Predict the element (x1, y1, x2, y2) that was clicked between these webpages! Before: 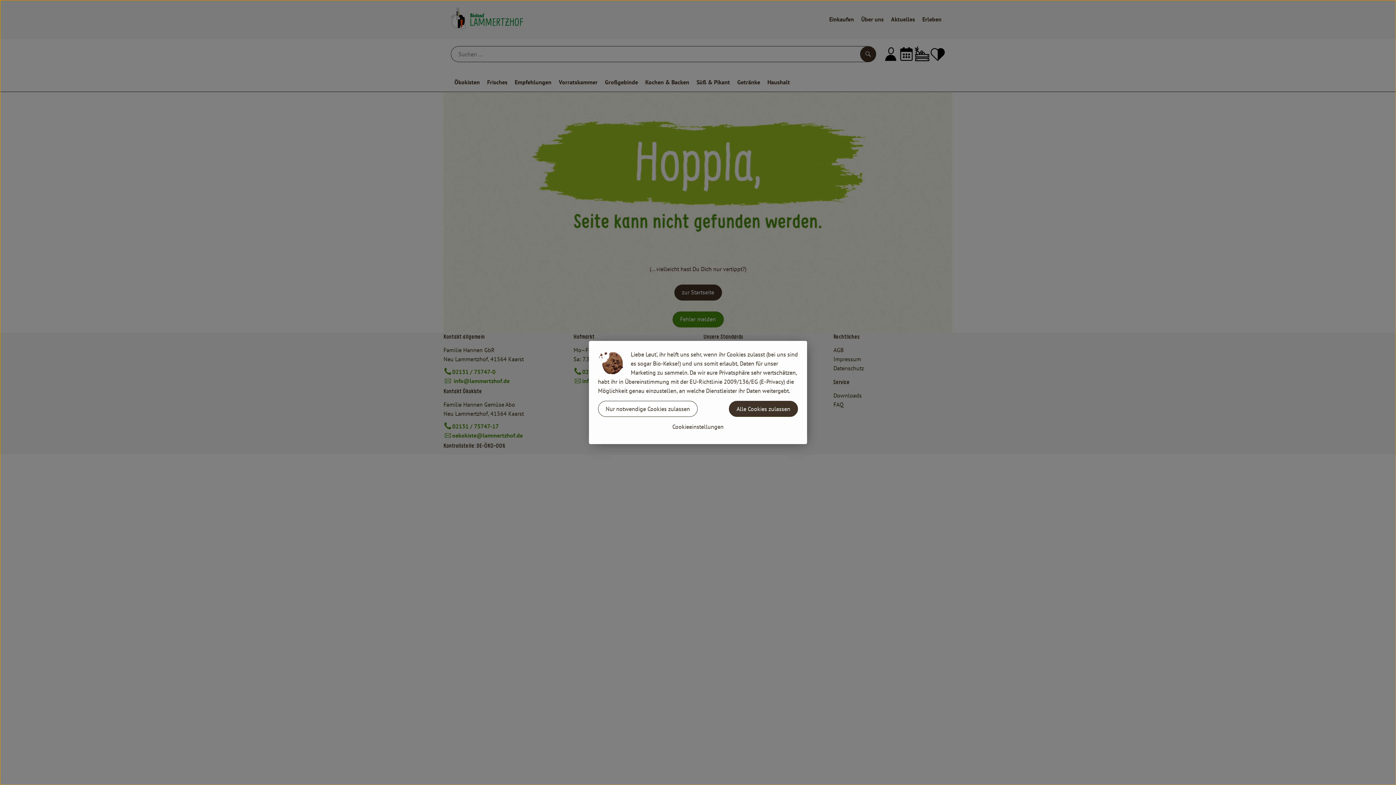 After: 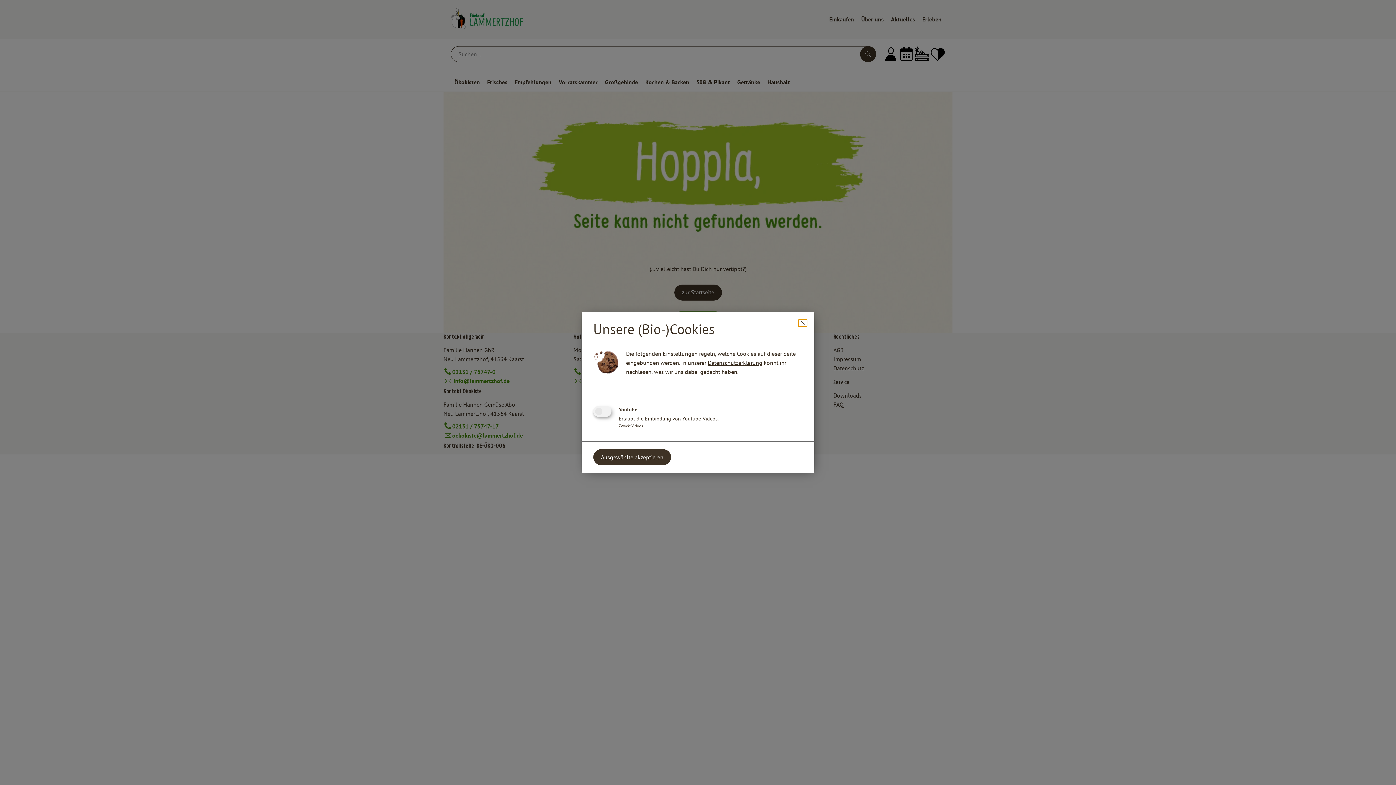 Action: label: Cookieeinstellungen bbox: (598, 418, 798, 435)